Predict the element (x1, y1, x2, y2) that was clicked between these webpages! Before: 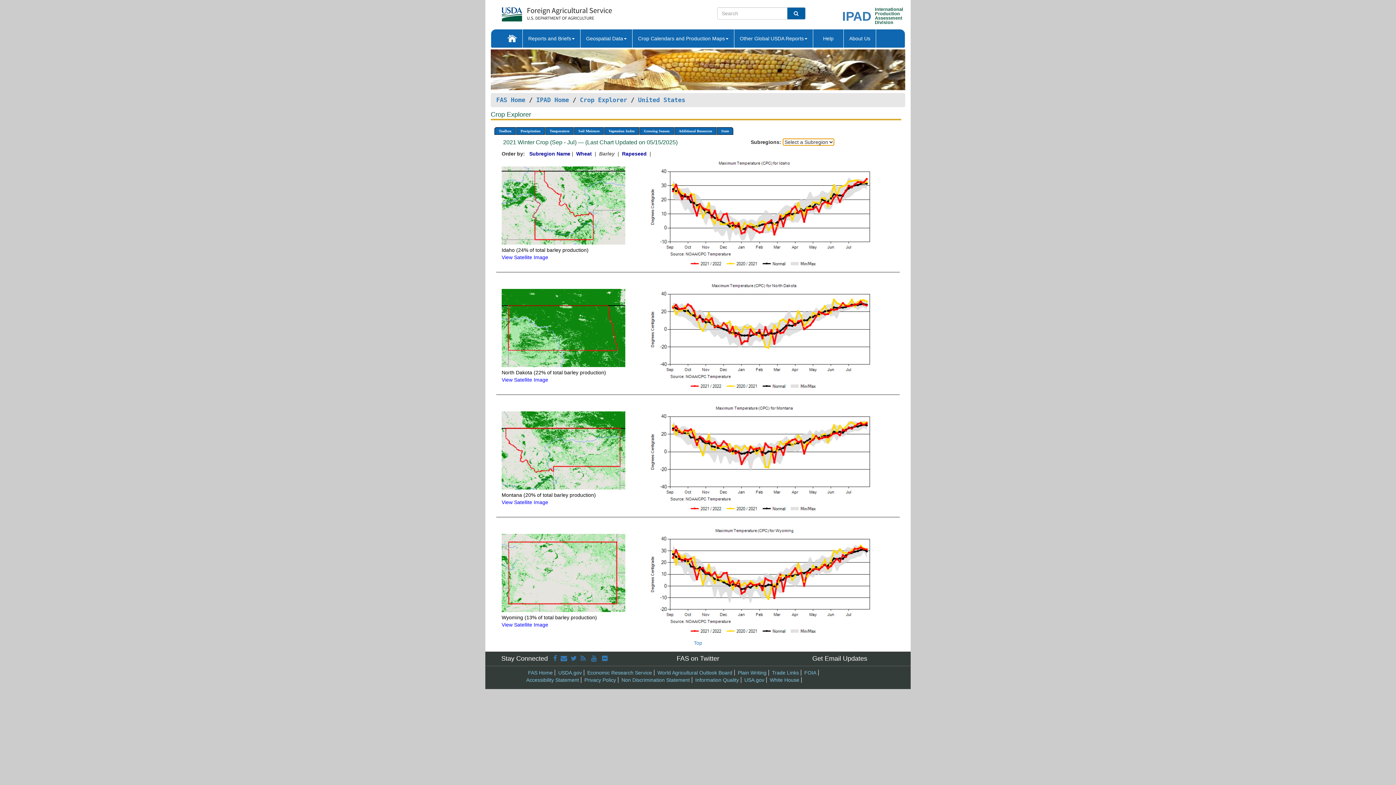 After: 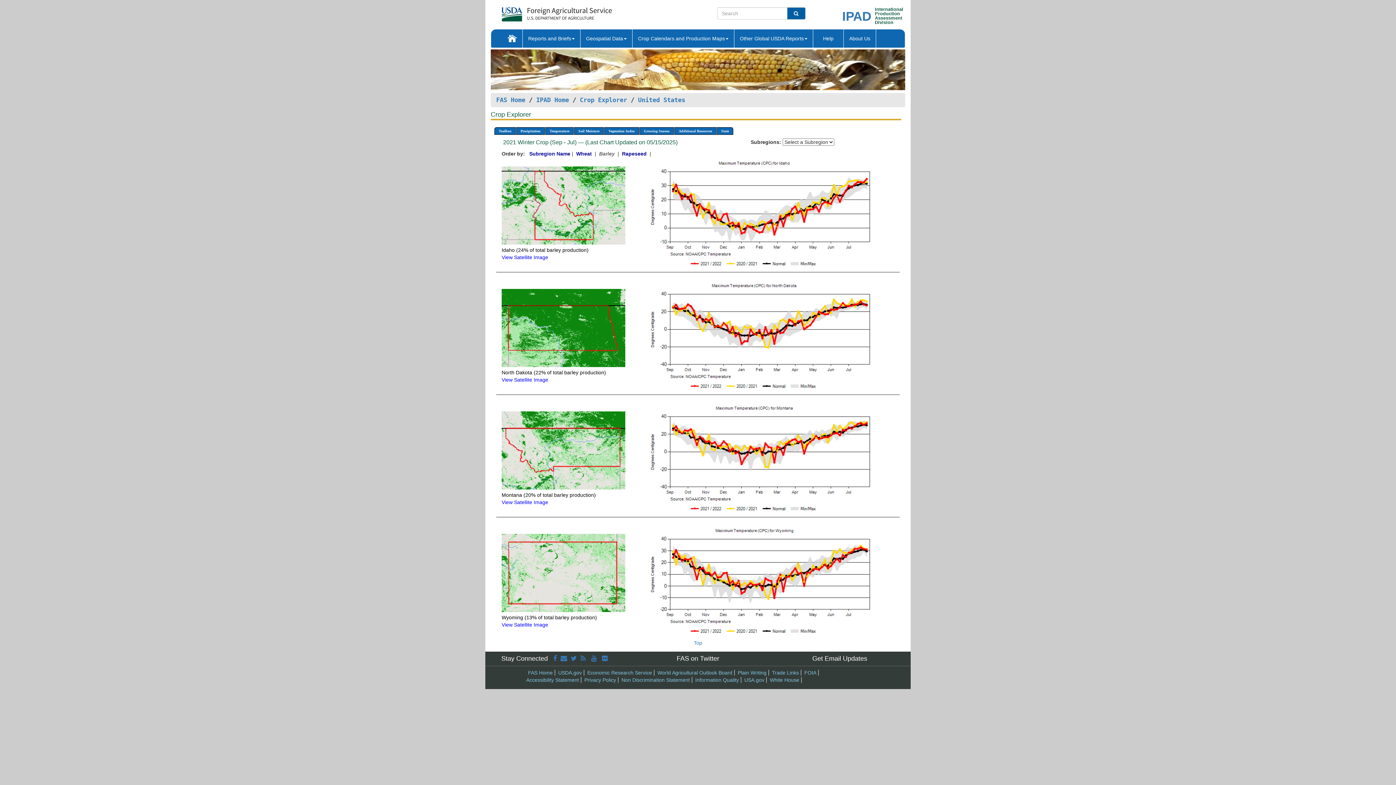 Action: bbox: (501, 202, 625, 208)